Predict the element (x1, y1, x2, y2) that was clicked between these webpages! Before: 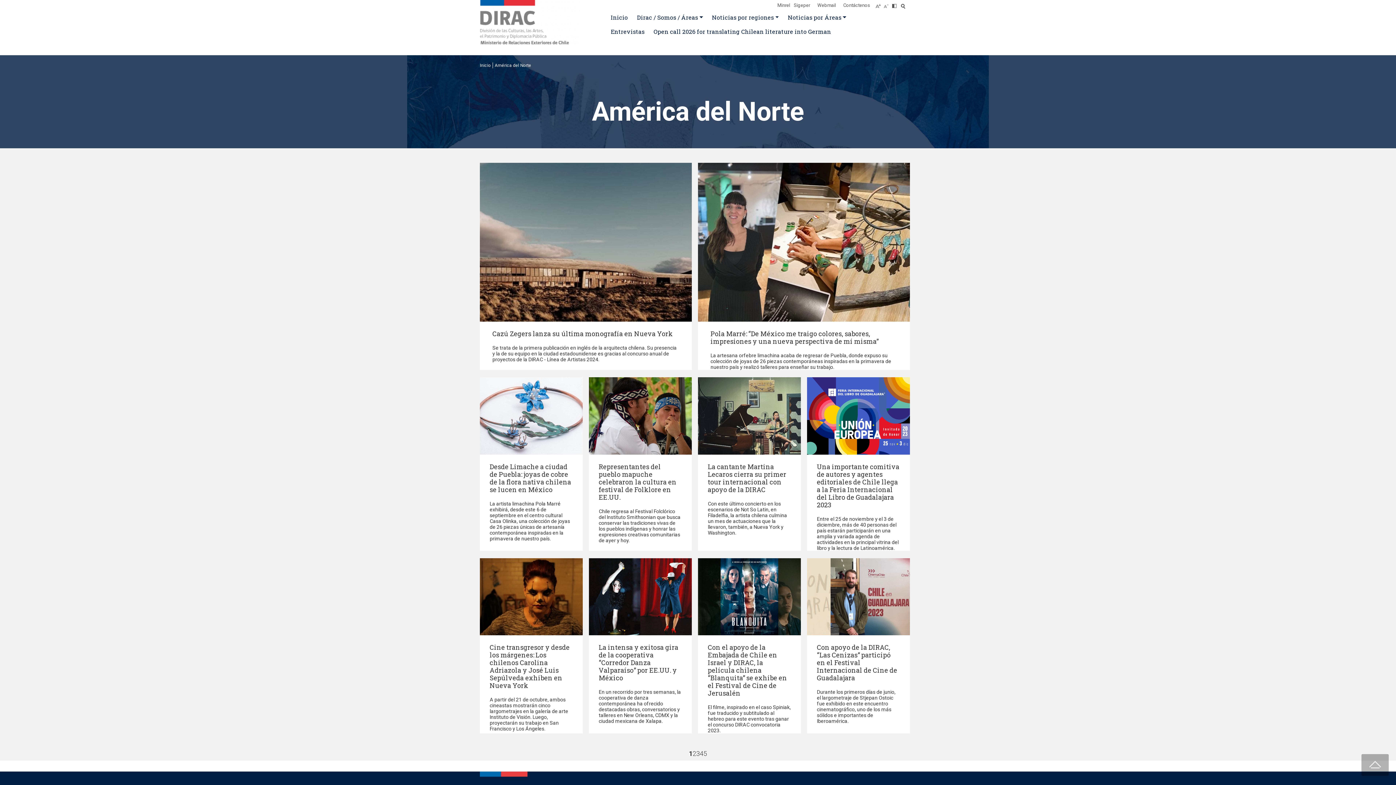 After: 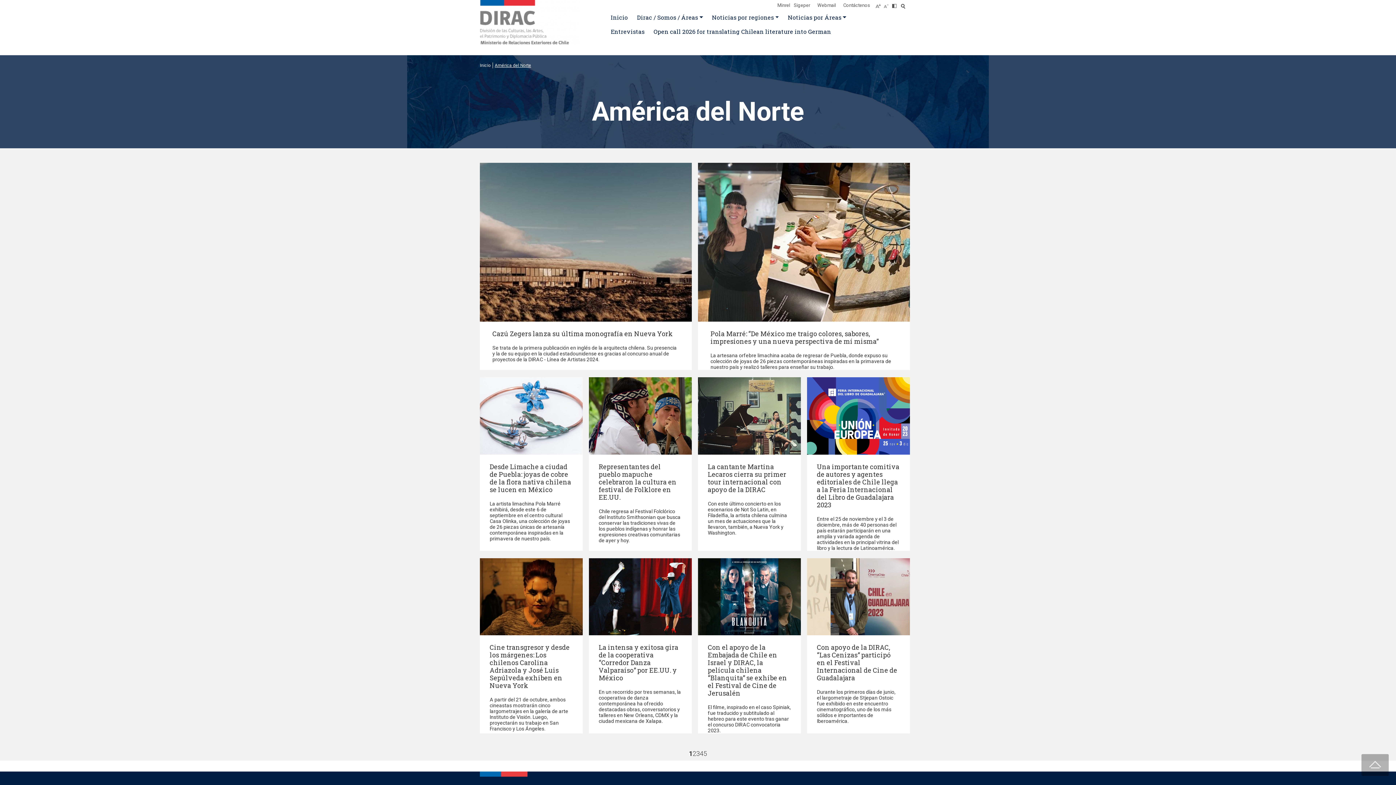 Action: label: América del Norte bbox: (494, 62, 531, 68)